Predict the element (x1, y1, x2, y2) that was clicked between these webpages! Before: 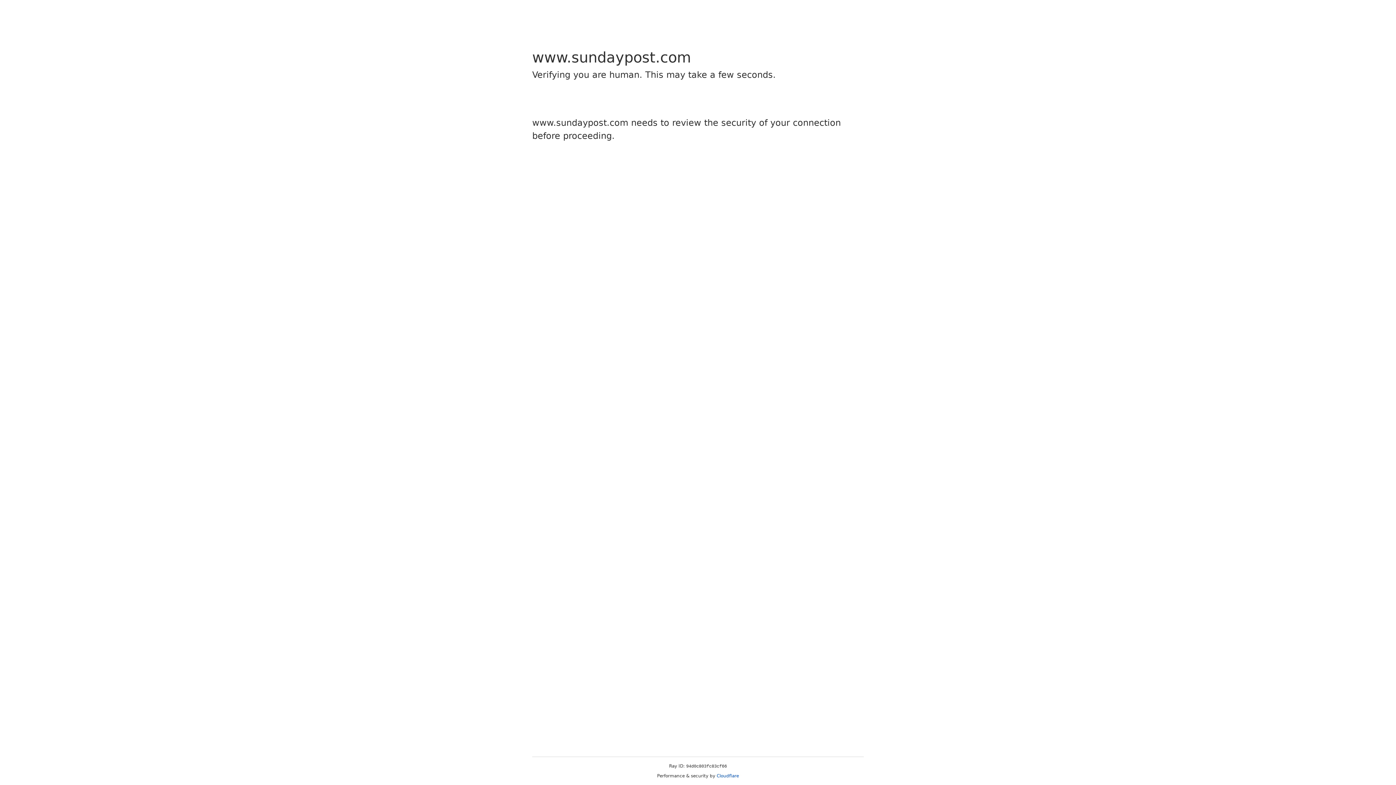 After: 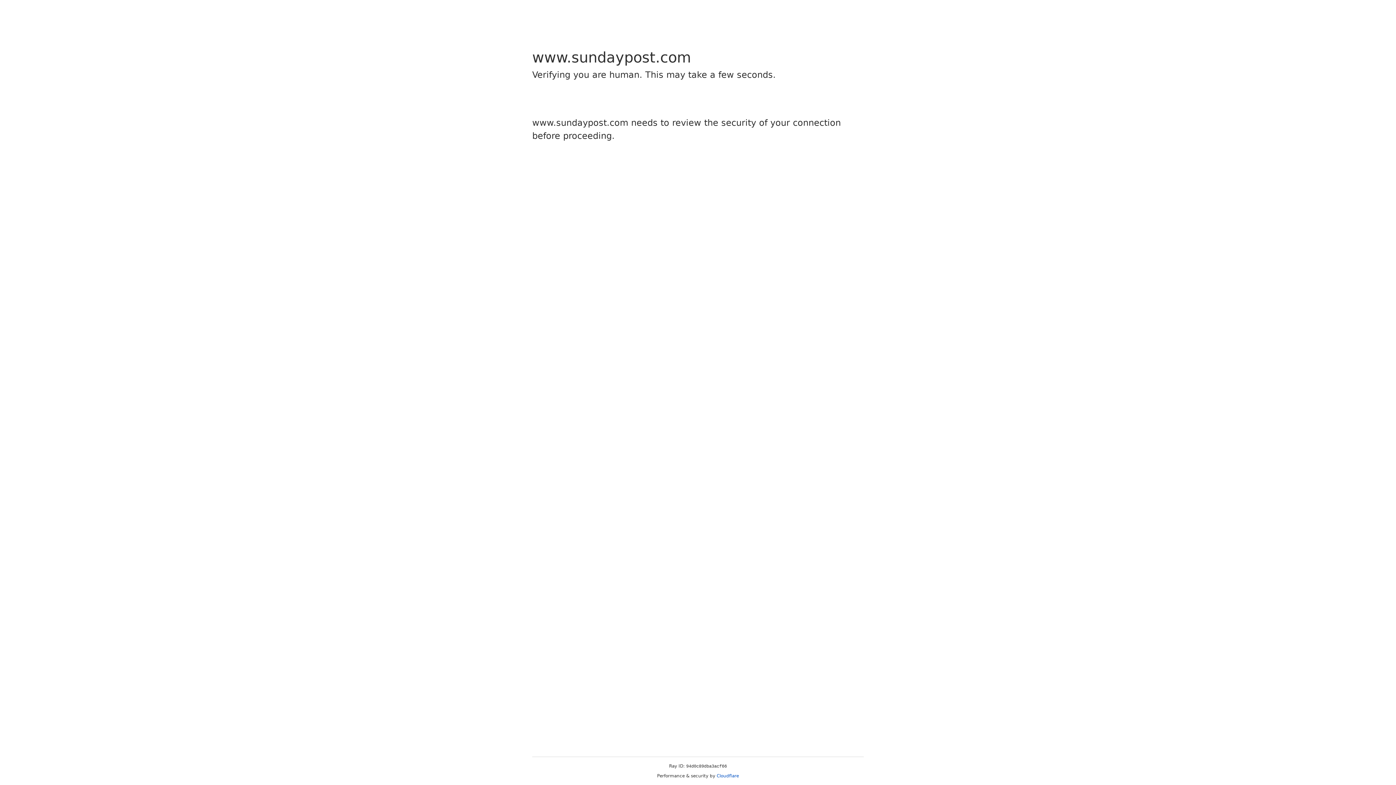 Action: bbox: (716, 773, 739, 778) label: Cloudflare